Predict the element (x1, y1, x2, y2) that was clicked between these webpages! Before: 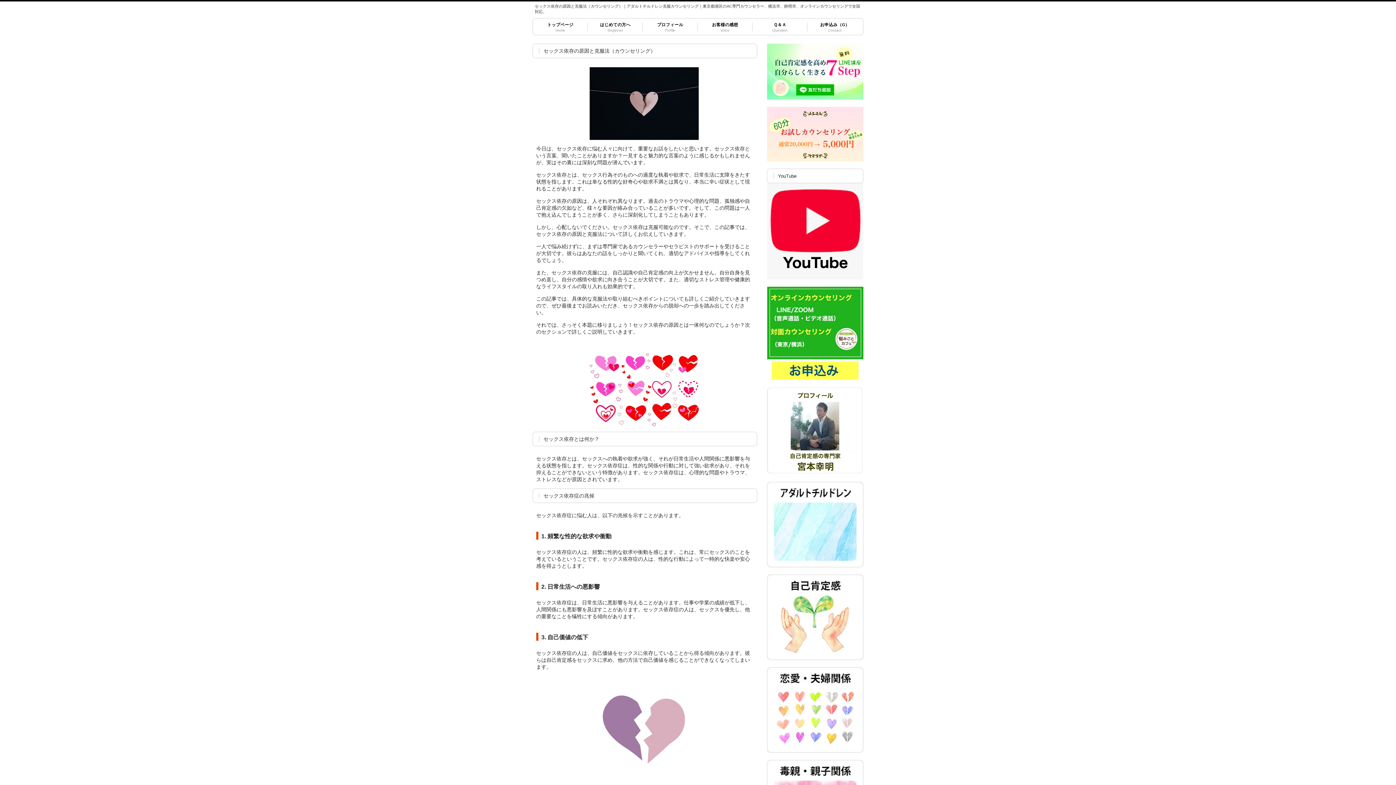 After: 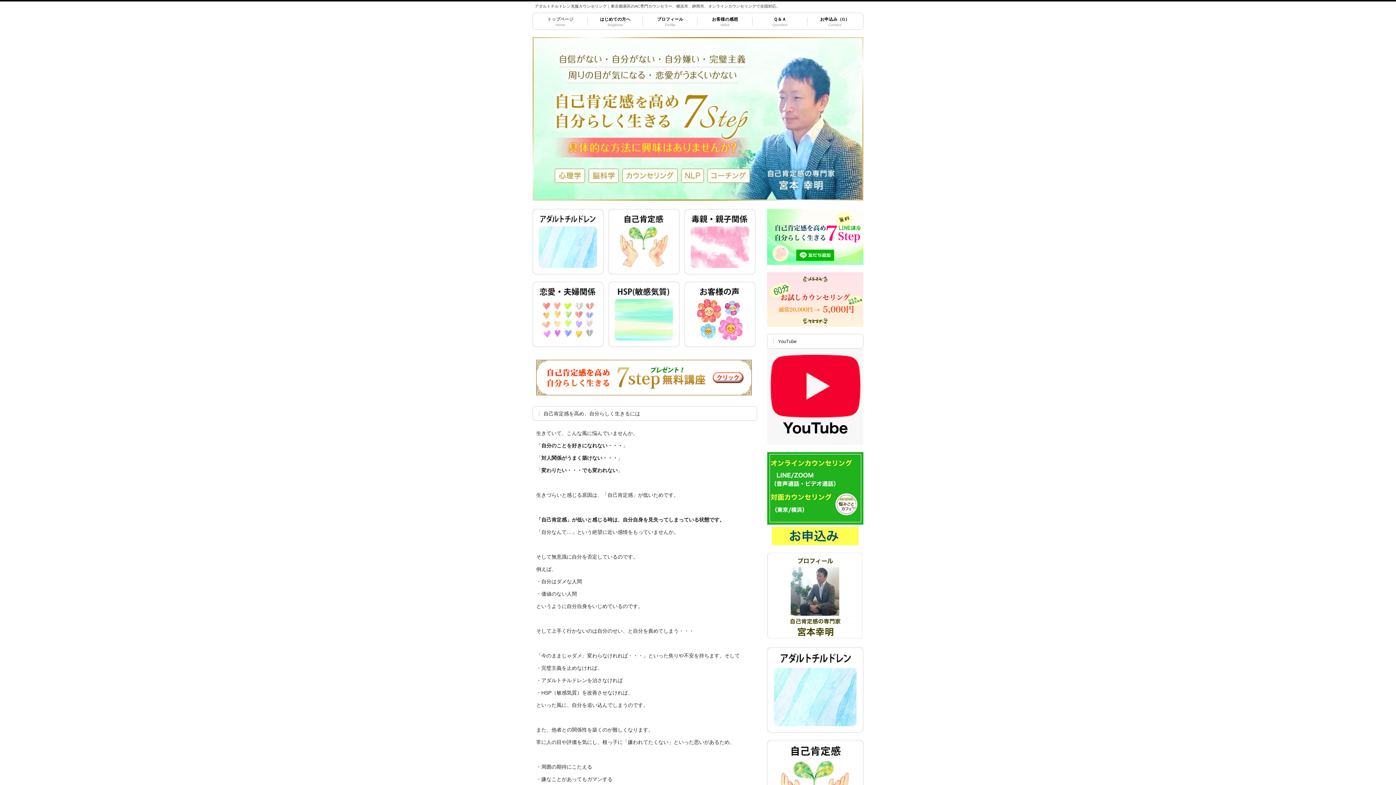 Action: bbox: (533, 18, 588, 34) label: トップページ
Home